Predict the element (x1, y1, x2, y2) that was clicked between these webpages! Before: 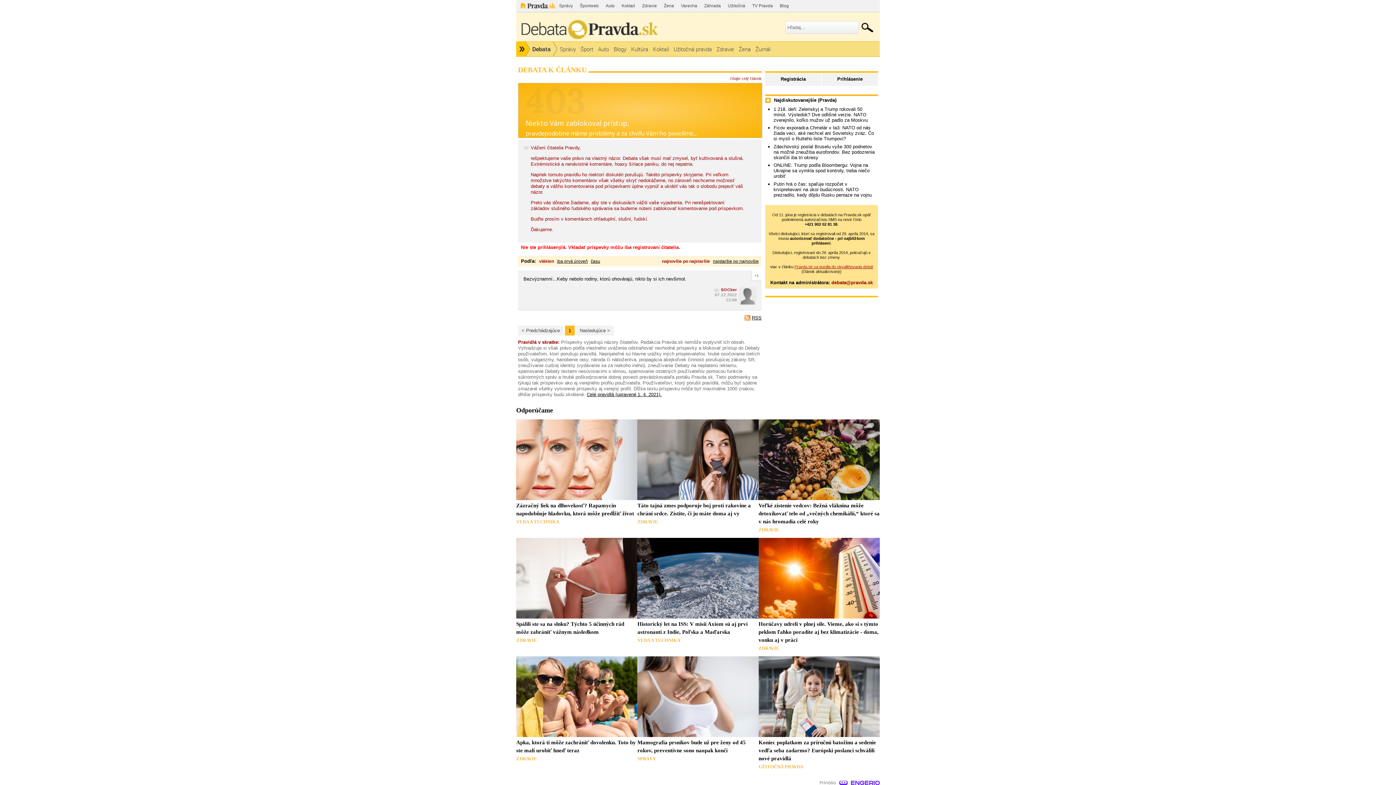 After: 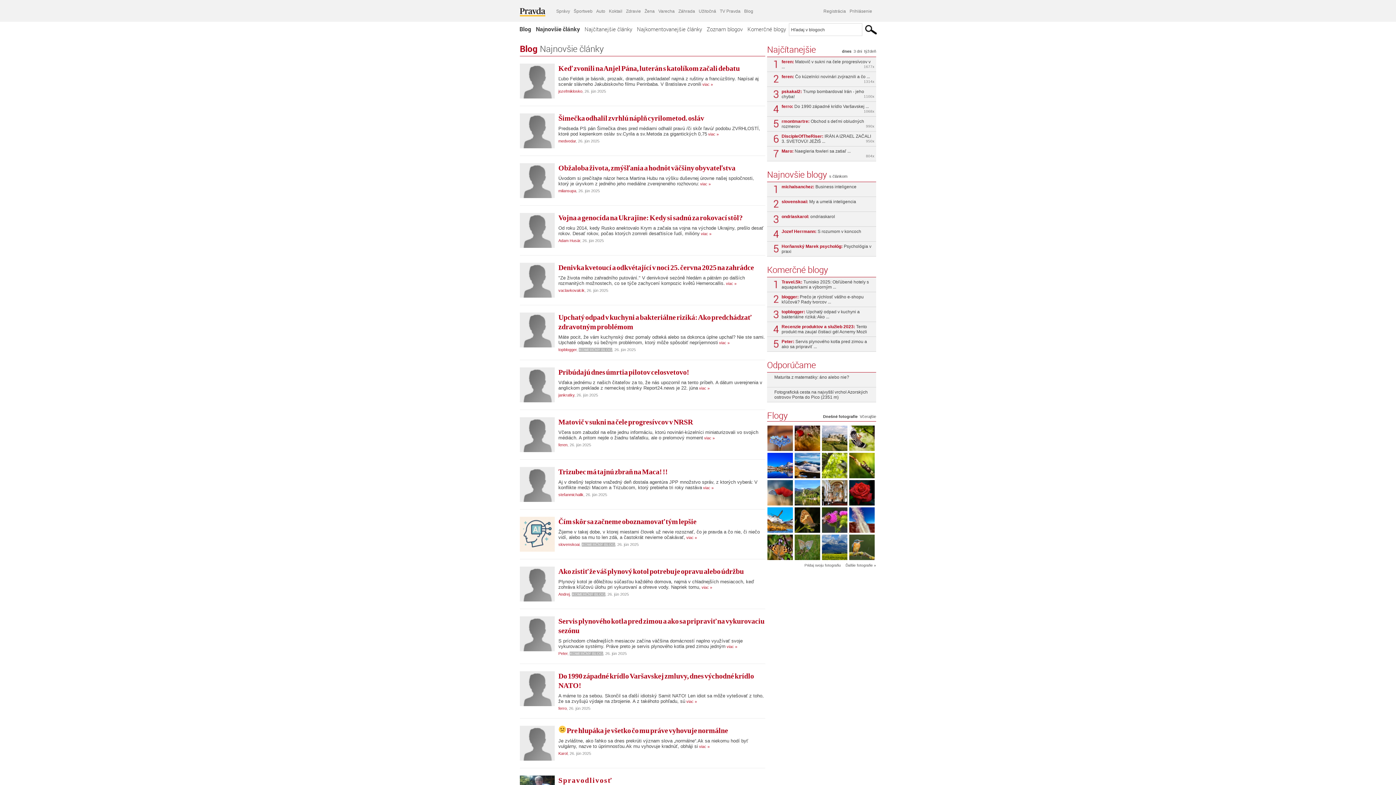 Action: bbox: (777, 0, 792, 12) label: Blog